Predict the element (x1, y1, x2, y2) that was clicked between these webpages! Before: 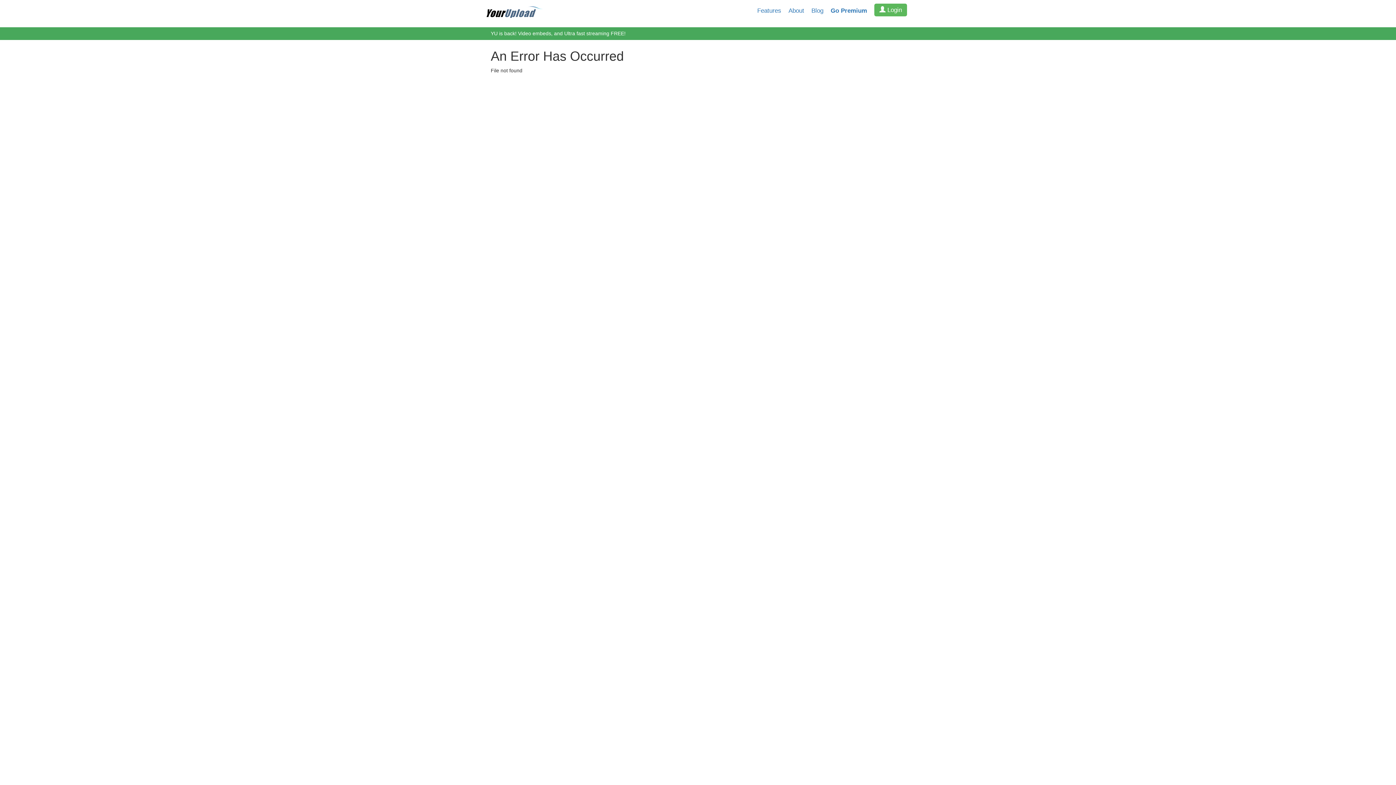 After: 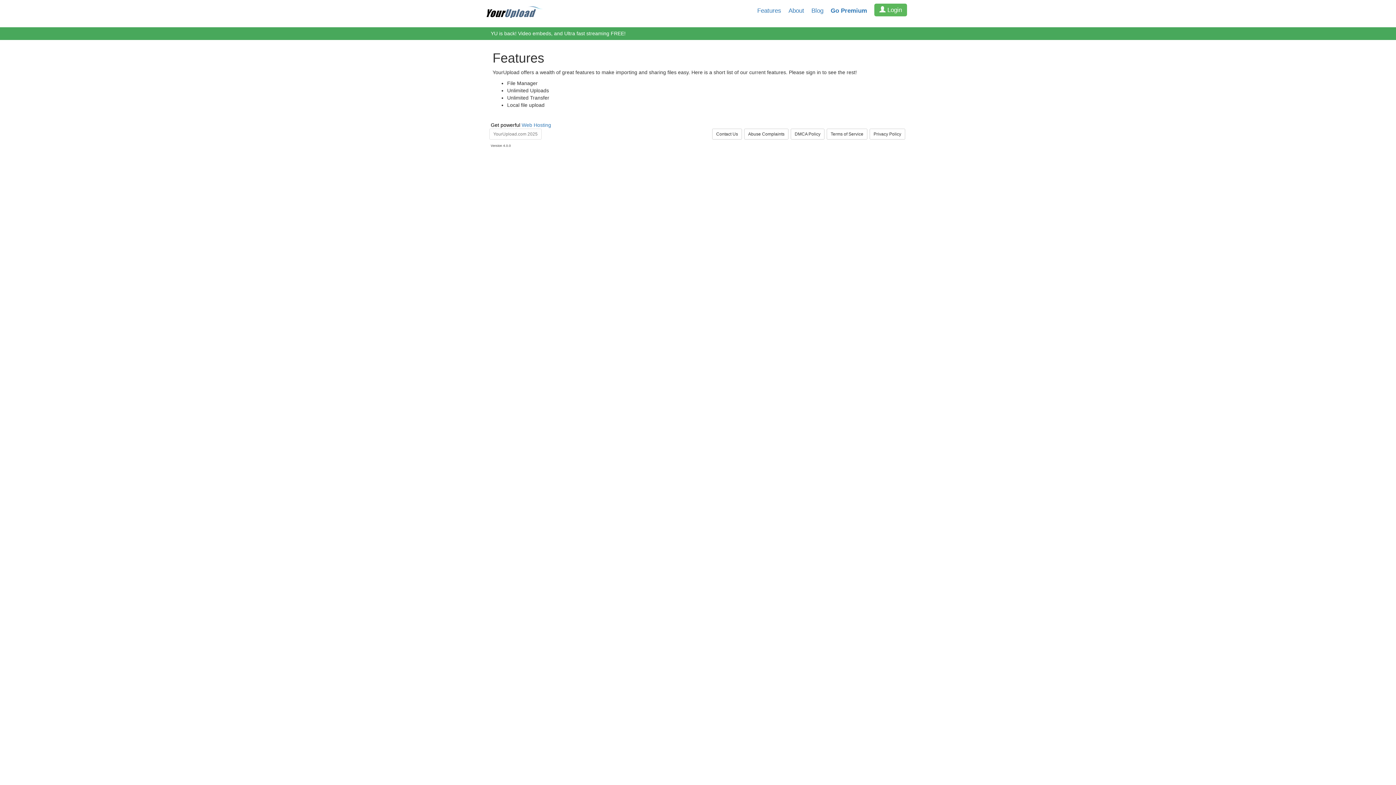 Action: bbox: (757, 7, 781, 14) label: Features